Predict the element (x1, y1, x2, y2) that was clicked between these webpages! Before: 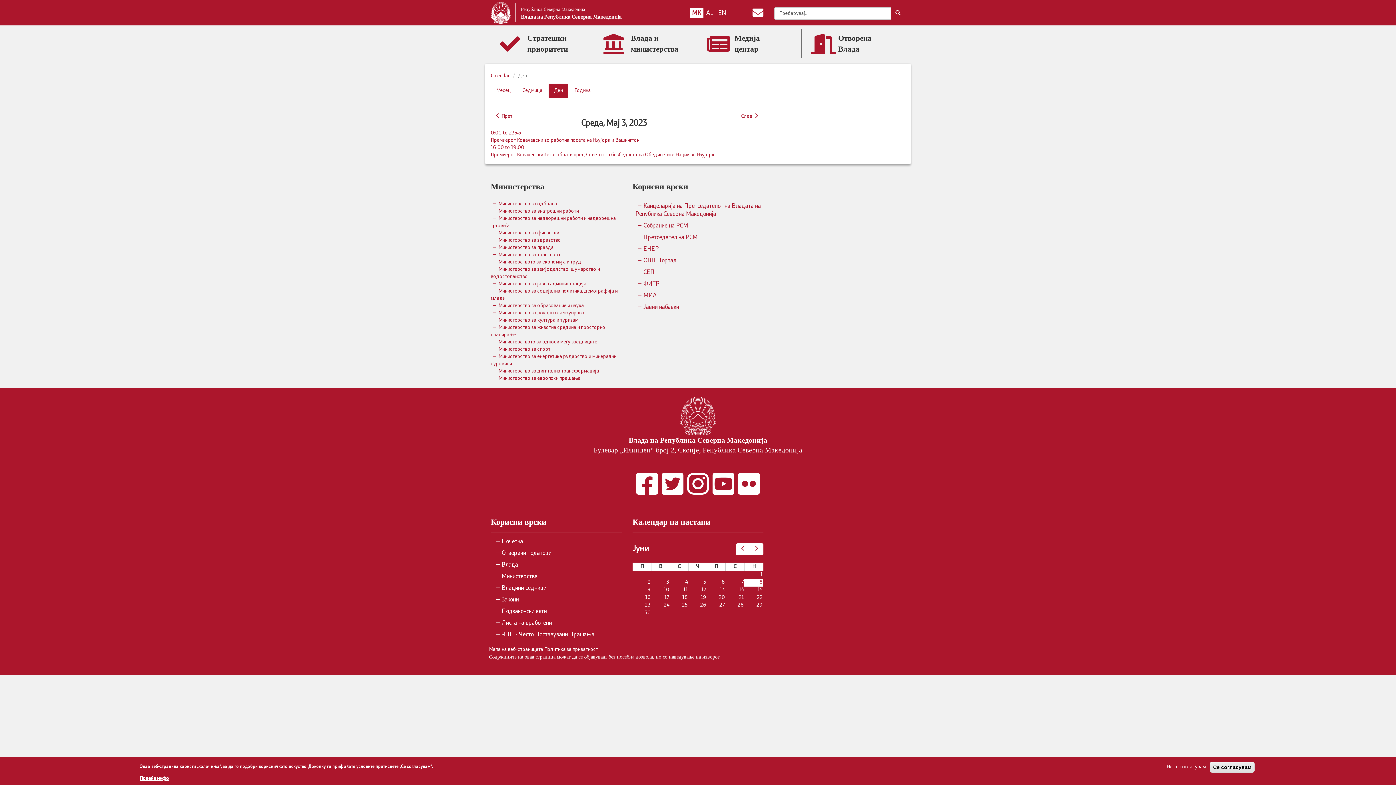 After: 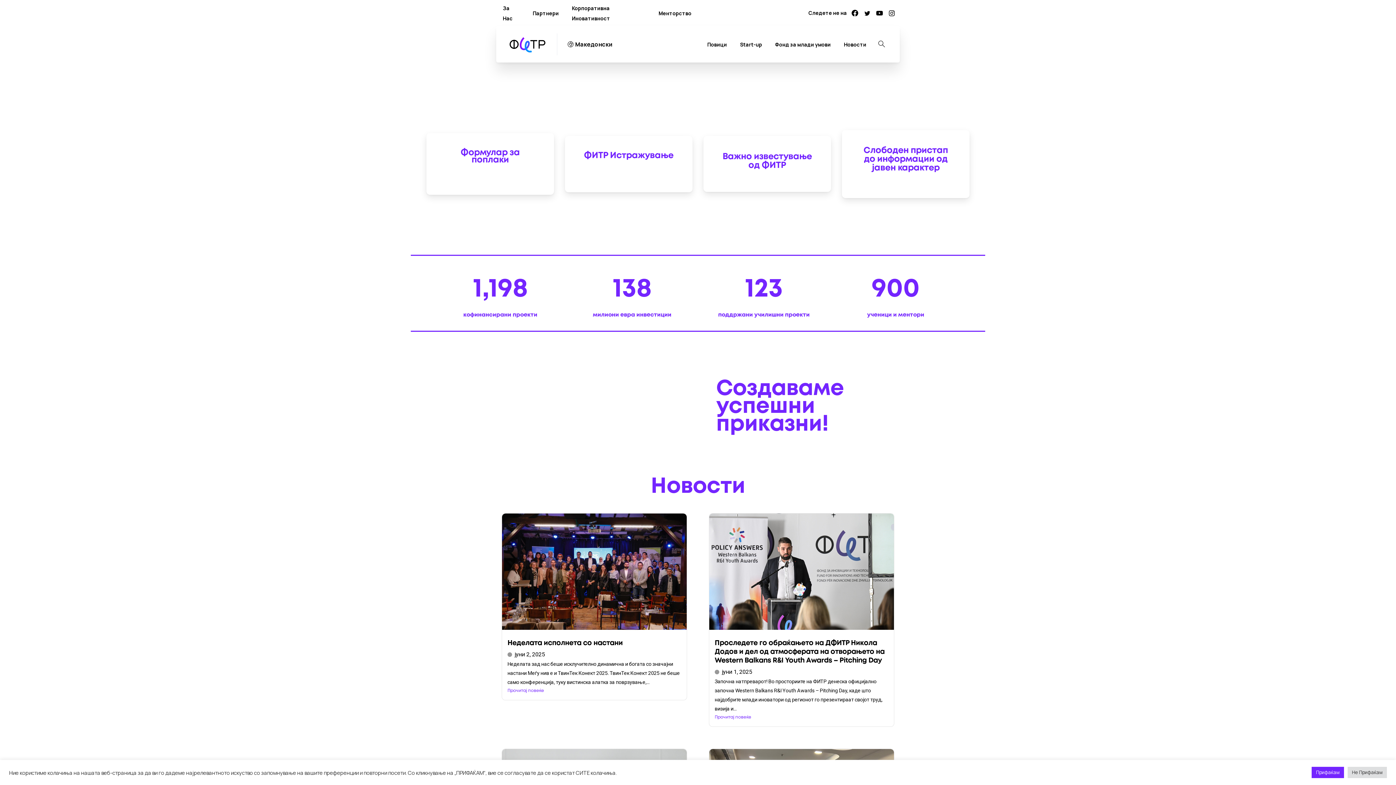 Action: bbox: (632, 278, 763, 290) label: ФИТР